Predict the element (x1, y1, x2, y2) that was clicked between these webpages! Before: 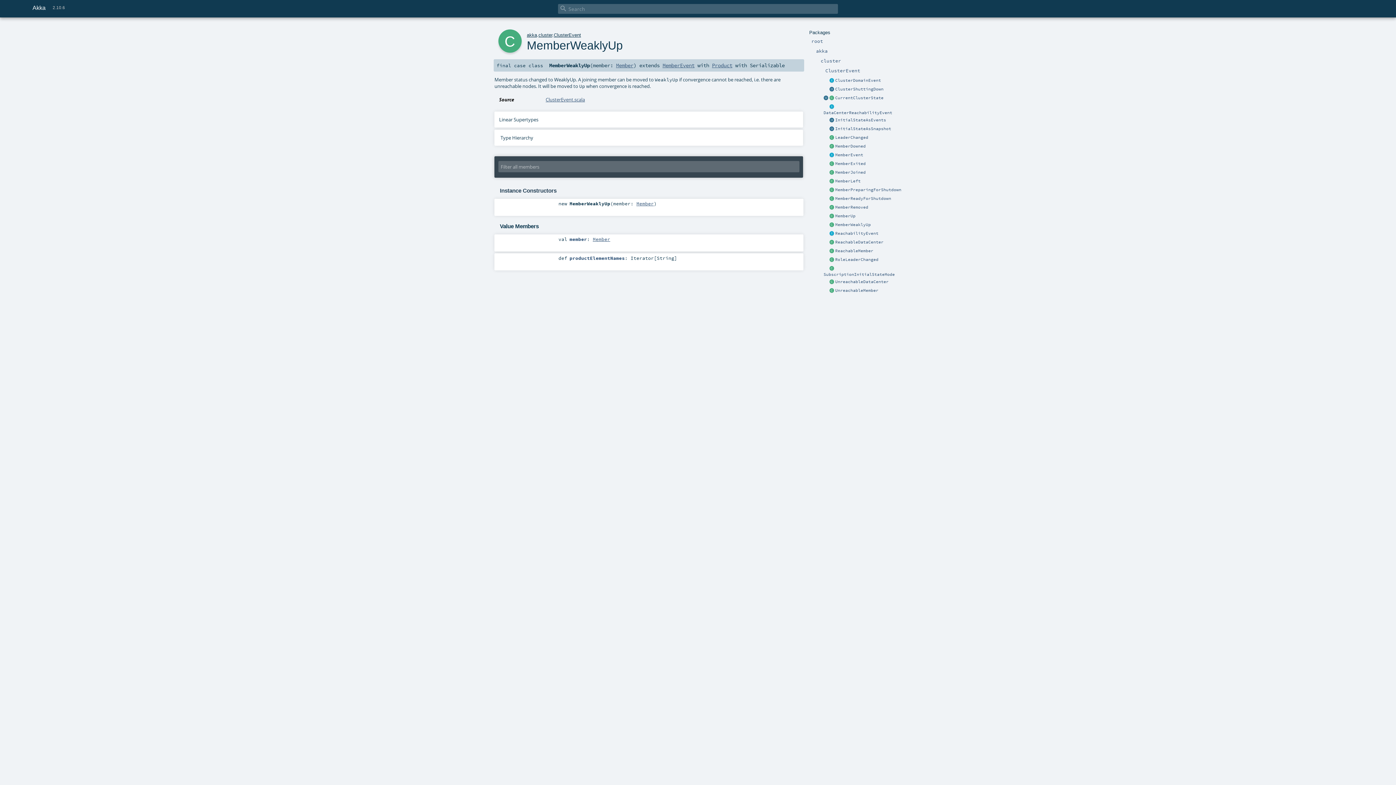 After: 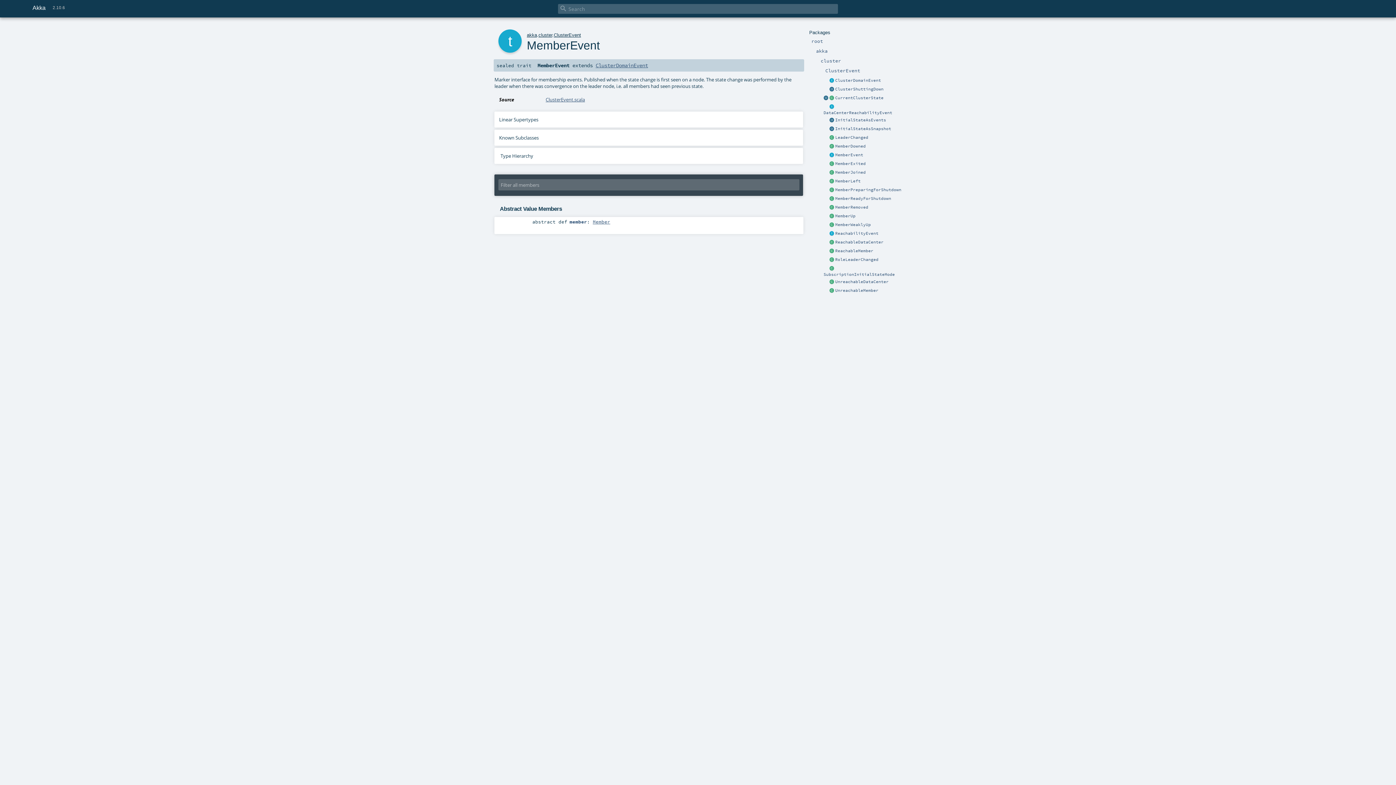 Action: bbox: (829, 152, 835, 158)